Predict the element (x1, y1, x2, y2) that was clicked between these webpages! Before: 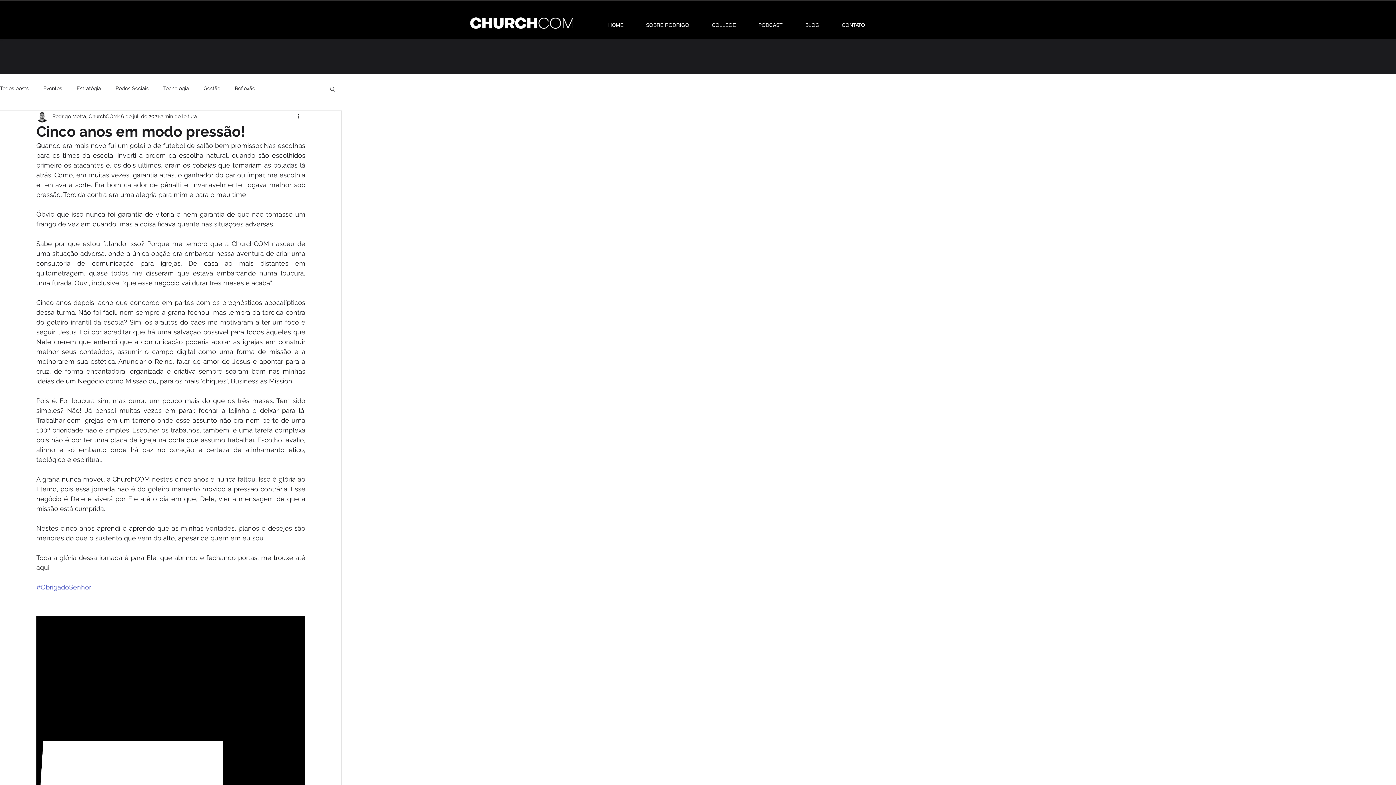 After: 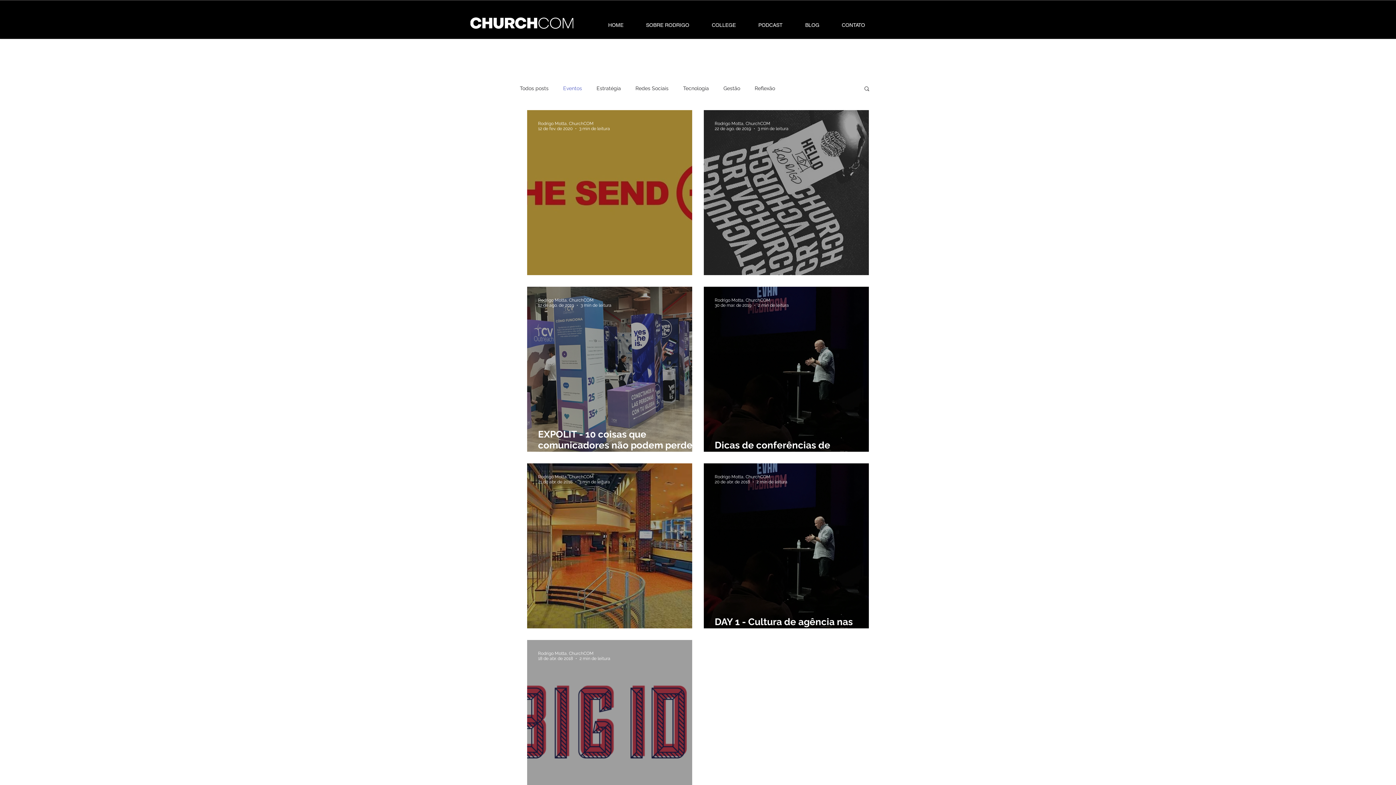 Action: label: Eventos bbox: (43, 85, 62, 92)